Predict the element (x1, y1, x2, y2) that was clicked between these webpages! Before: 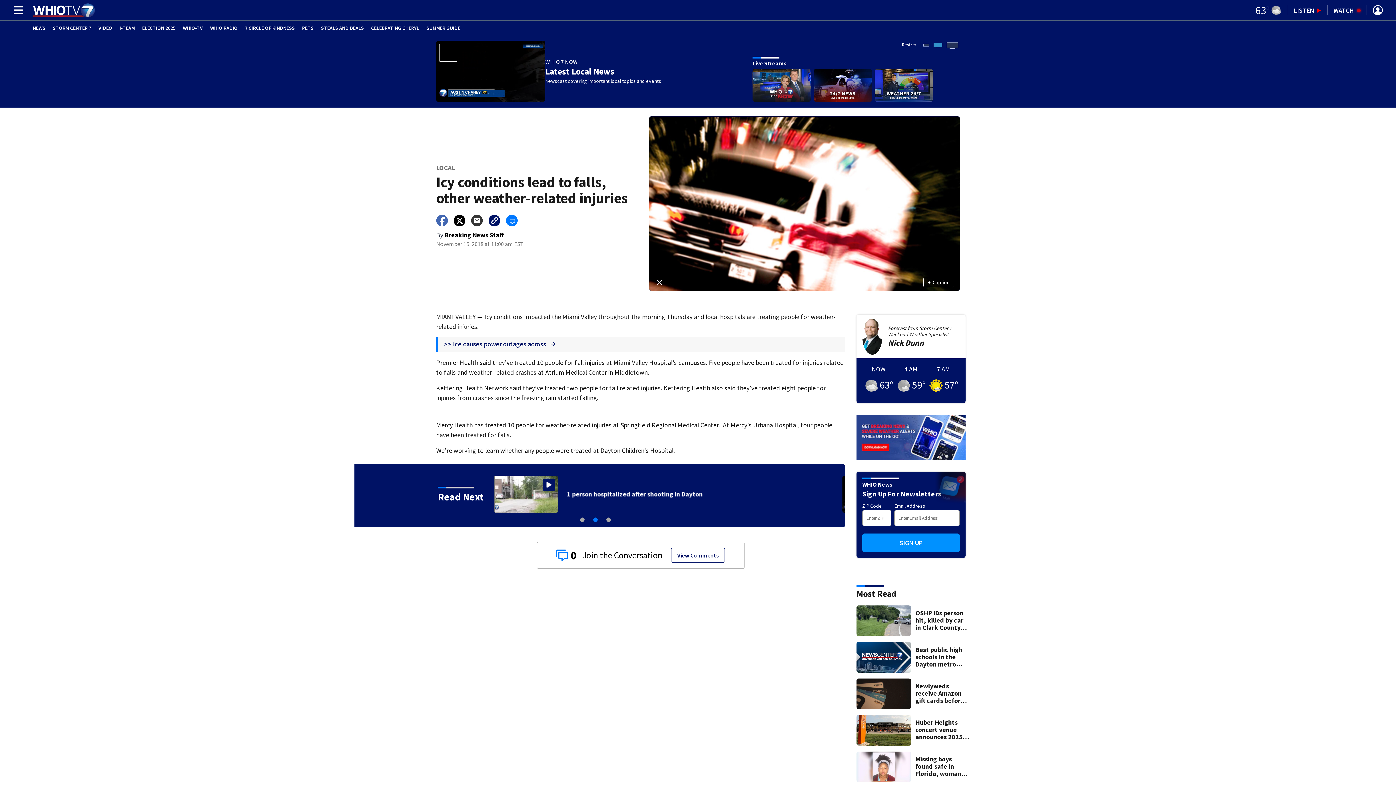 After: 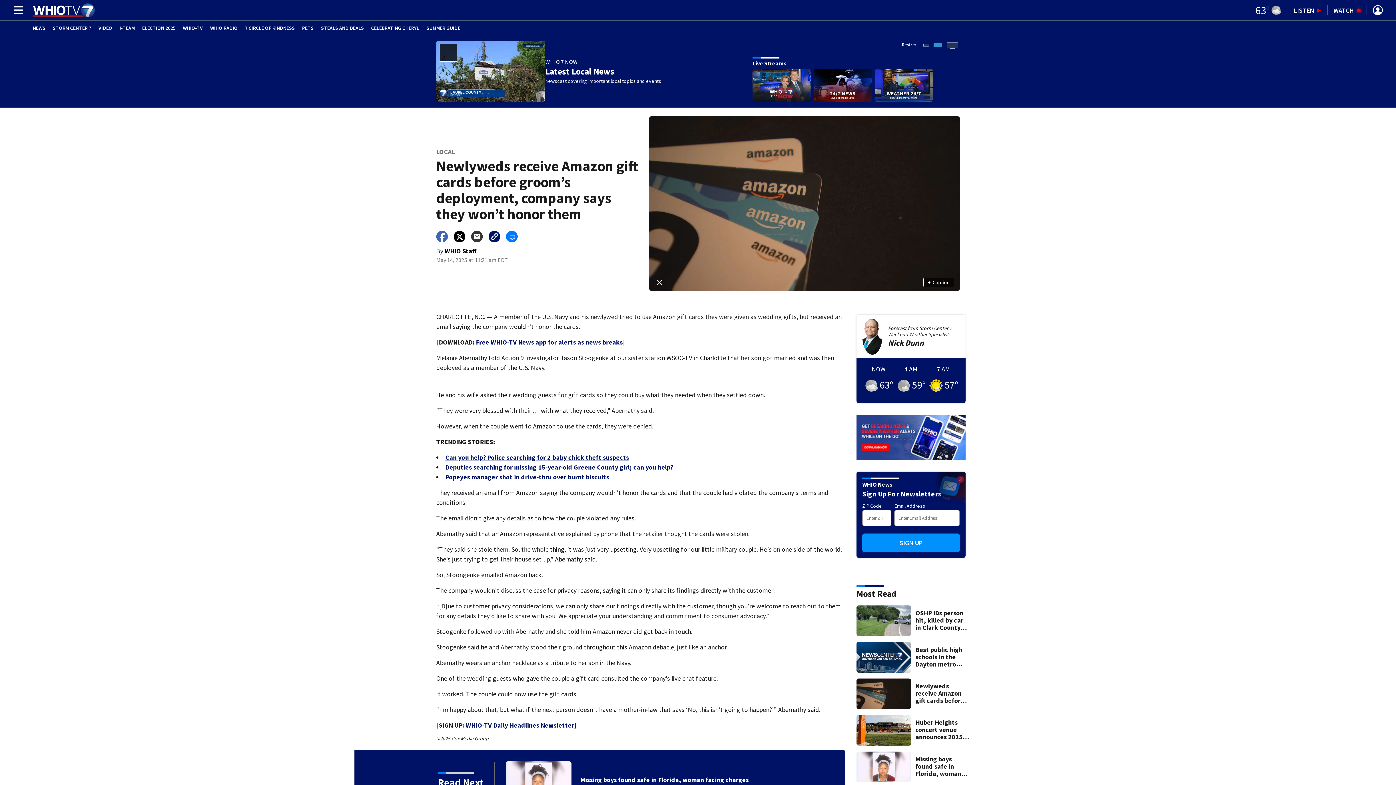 Action: bbox: (856, 678, 911, 709)